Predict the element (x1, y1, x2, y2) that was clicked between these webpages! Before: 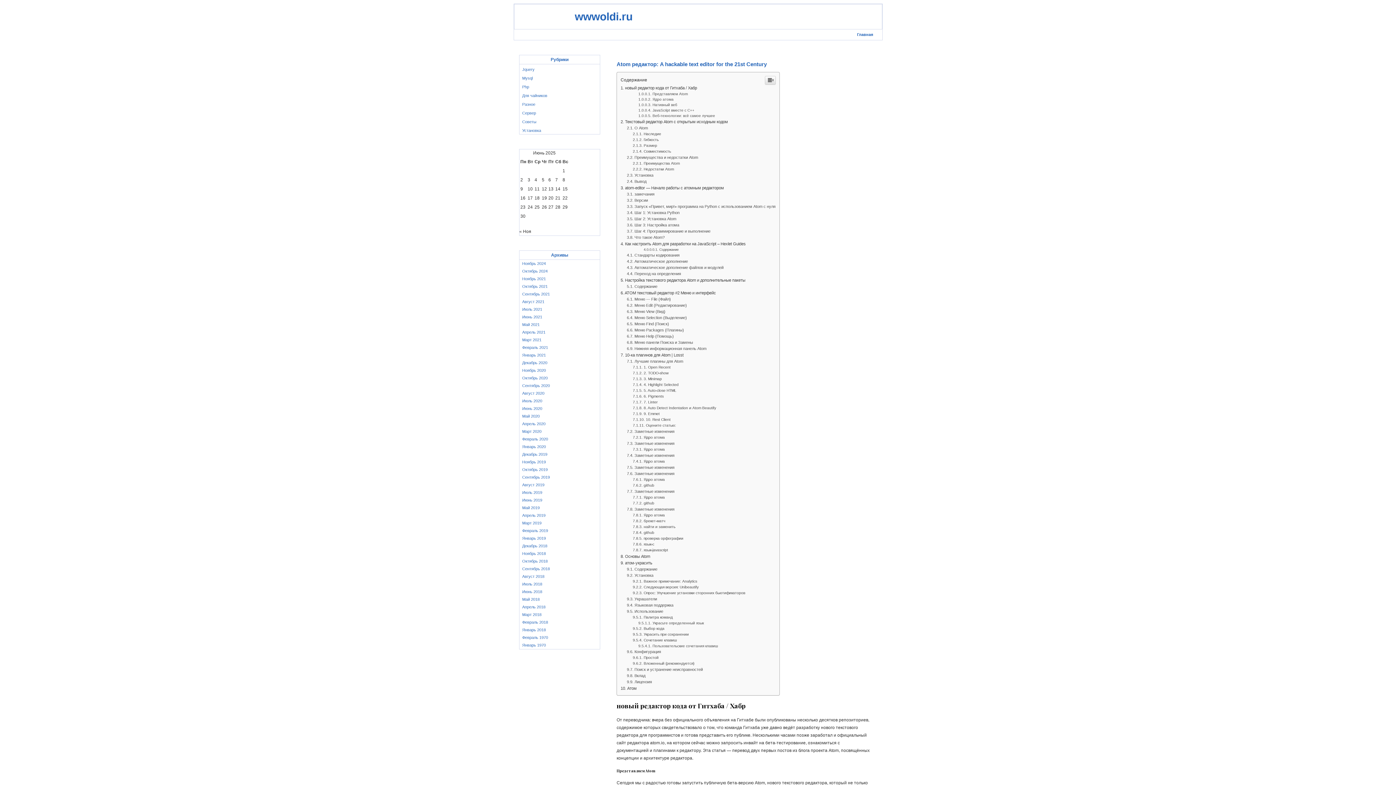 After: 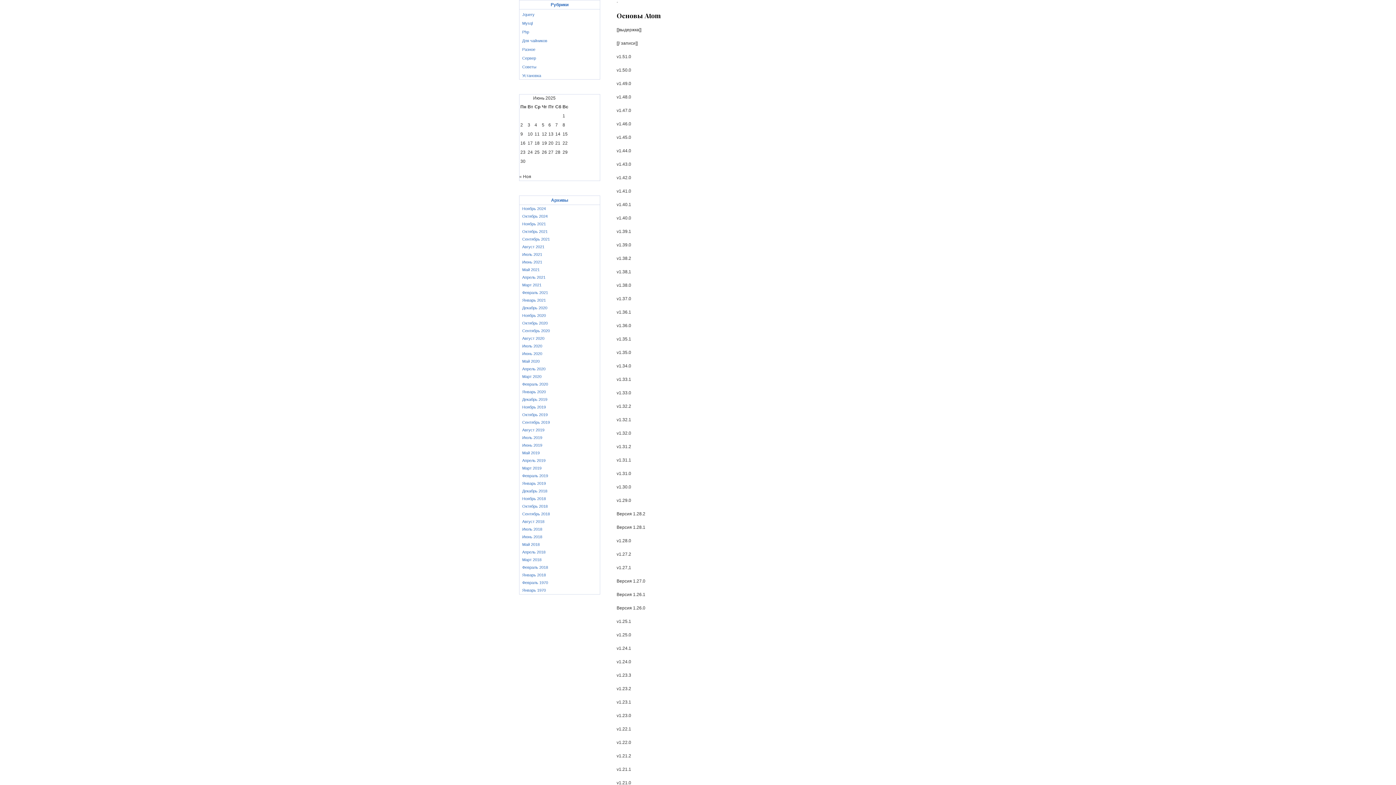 Action: bbox: (620, 554, 650, 558) label: Основы Atom